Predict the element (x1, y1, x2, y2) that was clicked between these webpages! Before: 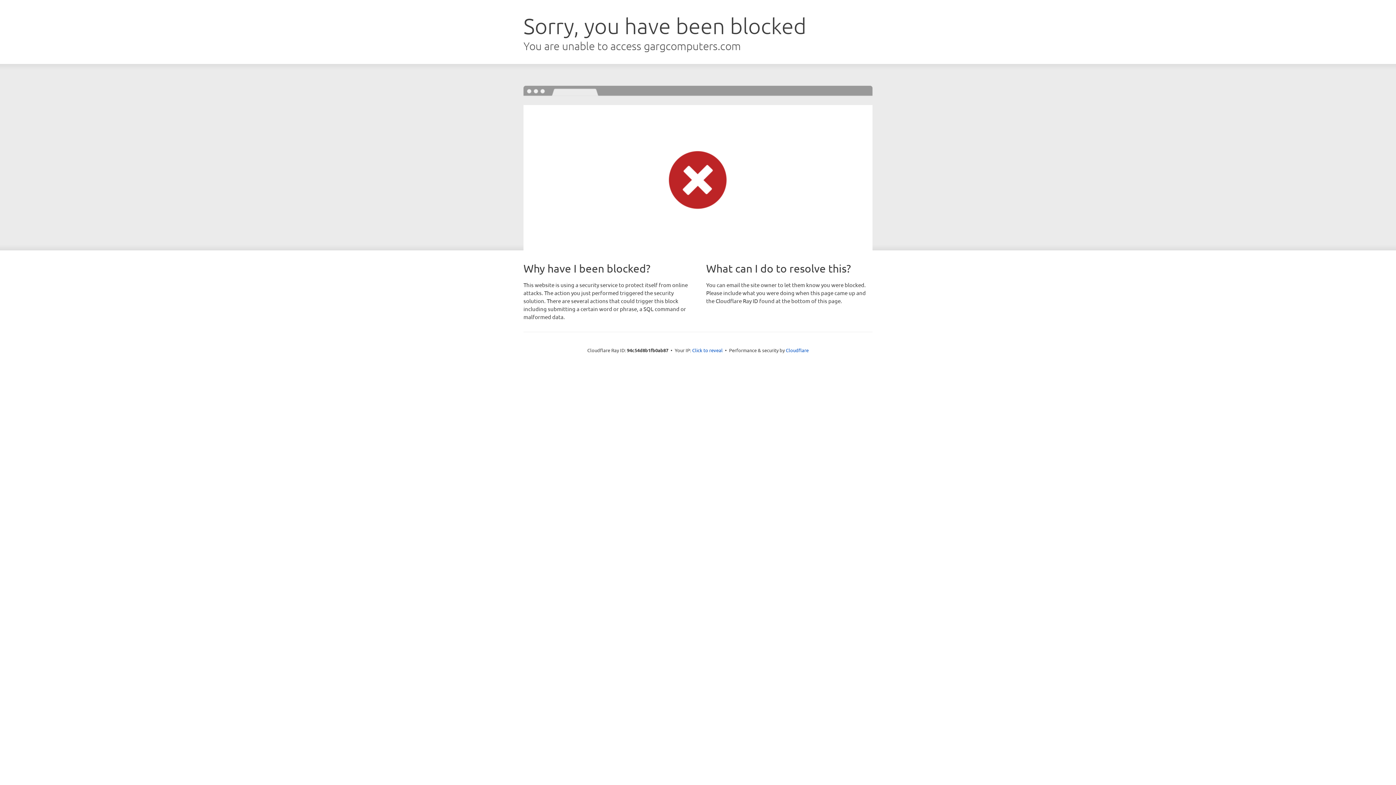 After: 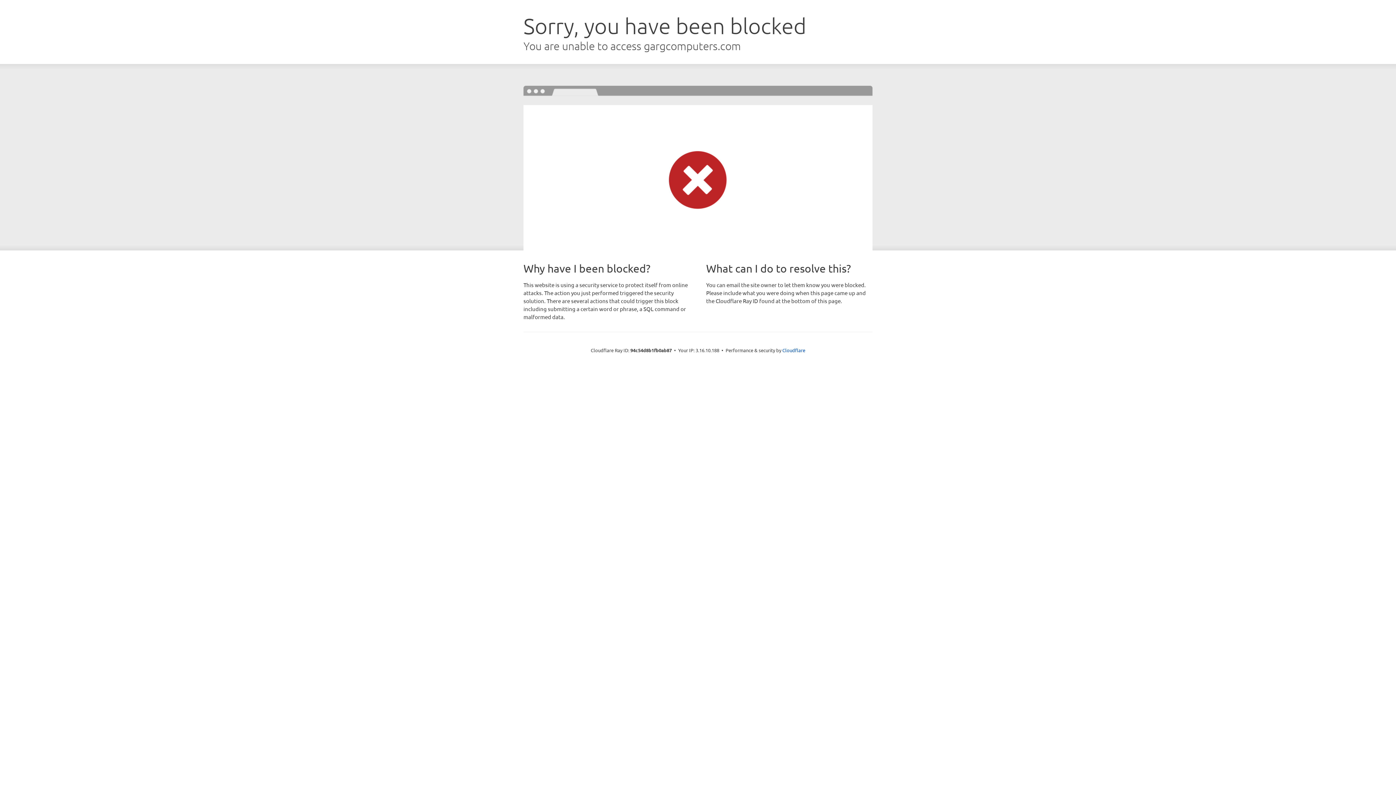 Action: bbox: (692, 346, 722, 353) label: Click to reveal